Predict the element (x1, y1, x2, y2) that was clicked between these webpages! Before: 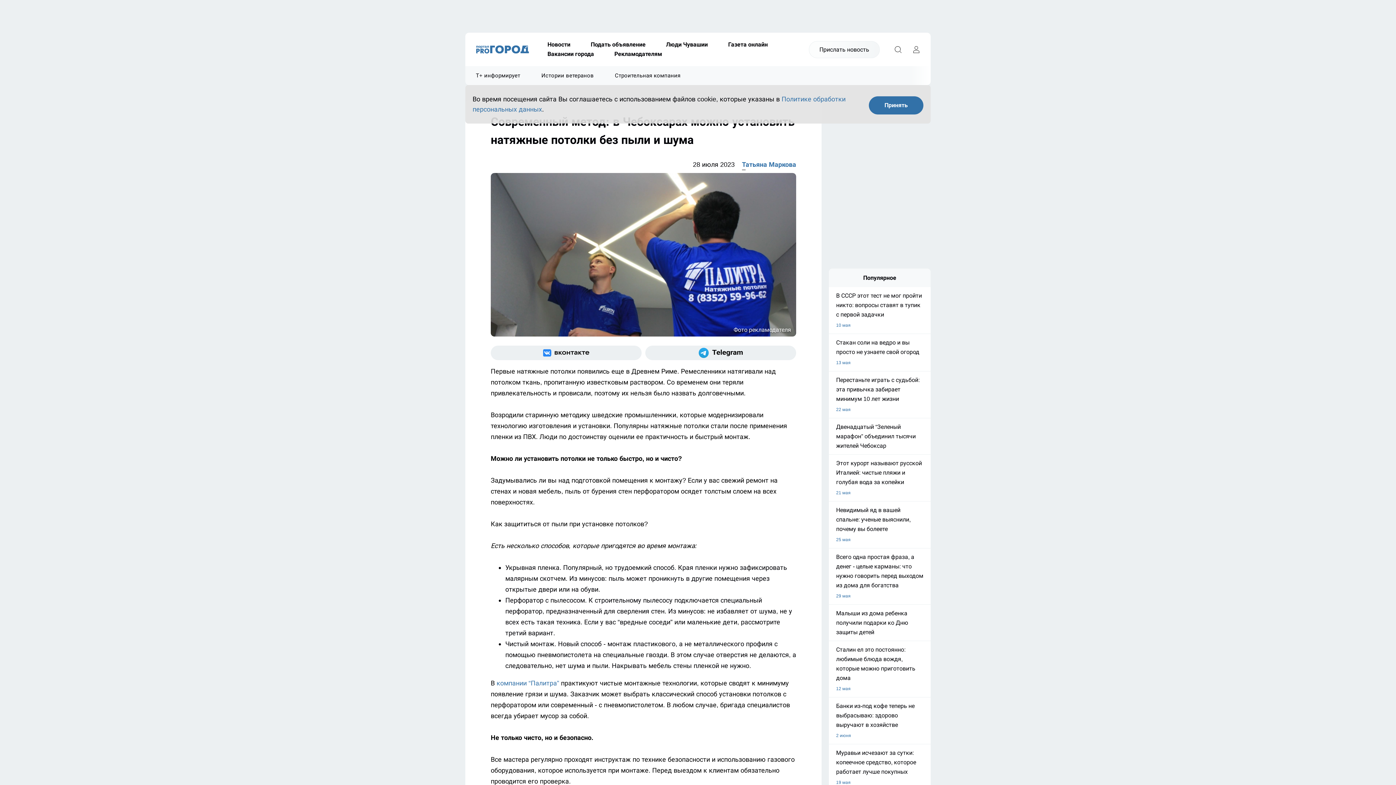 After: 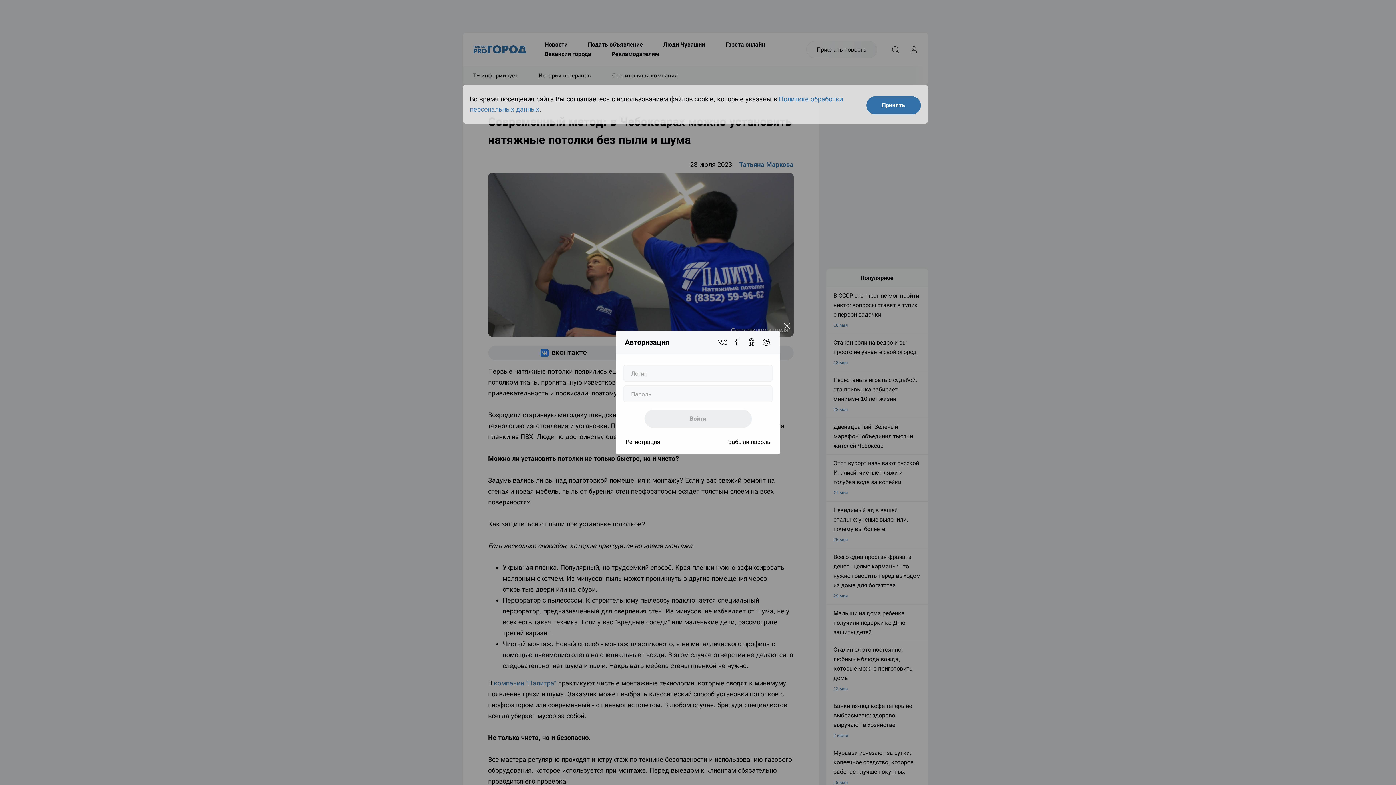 Action: label: Войти на сайт bbox: (909, 42, 923, 56)